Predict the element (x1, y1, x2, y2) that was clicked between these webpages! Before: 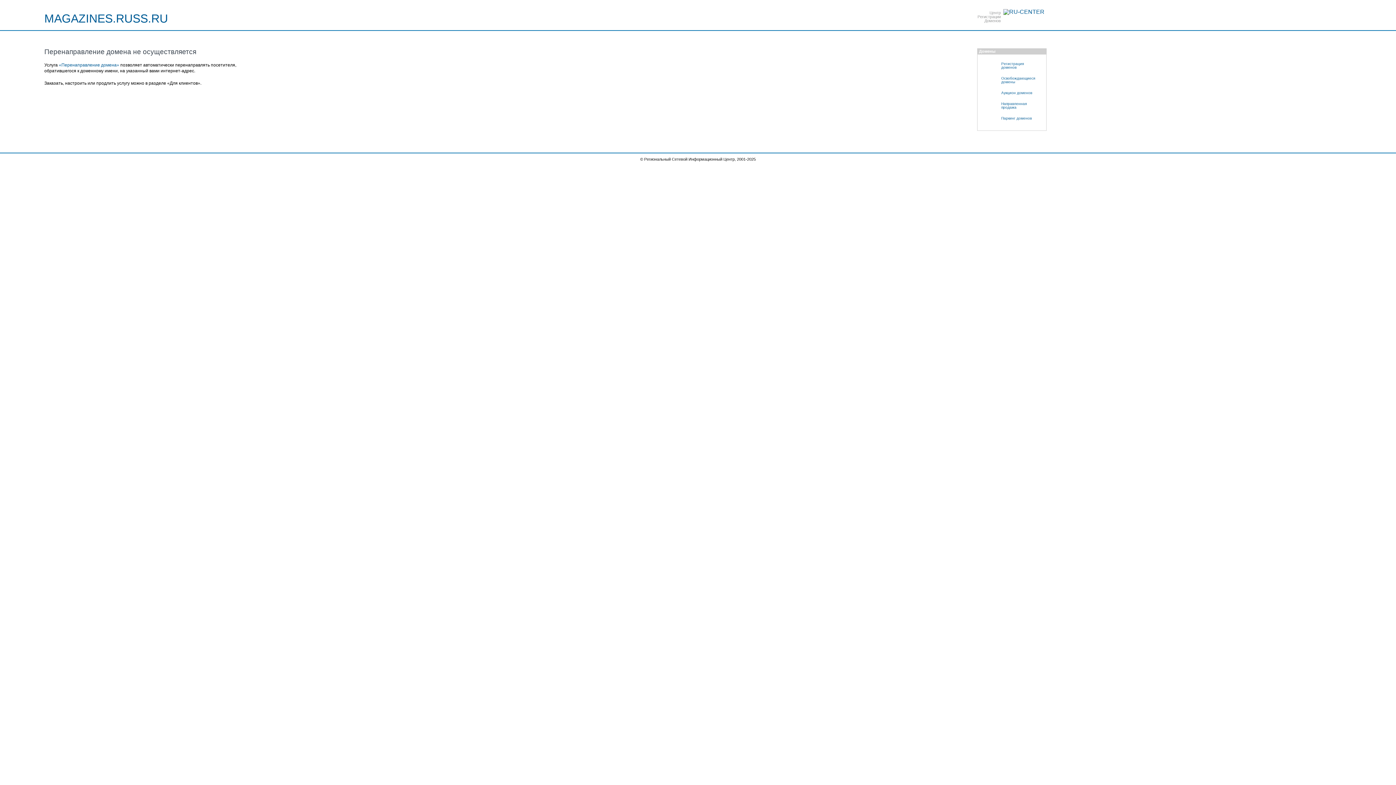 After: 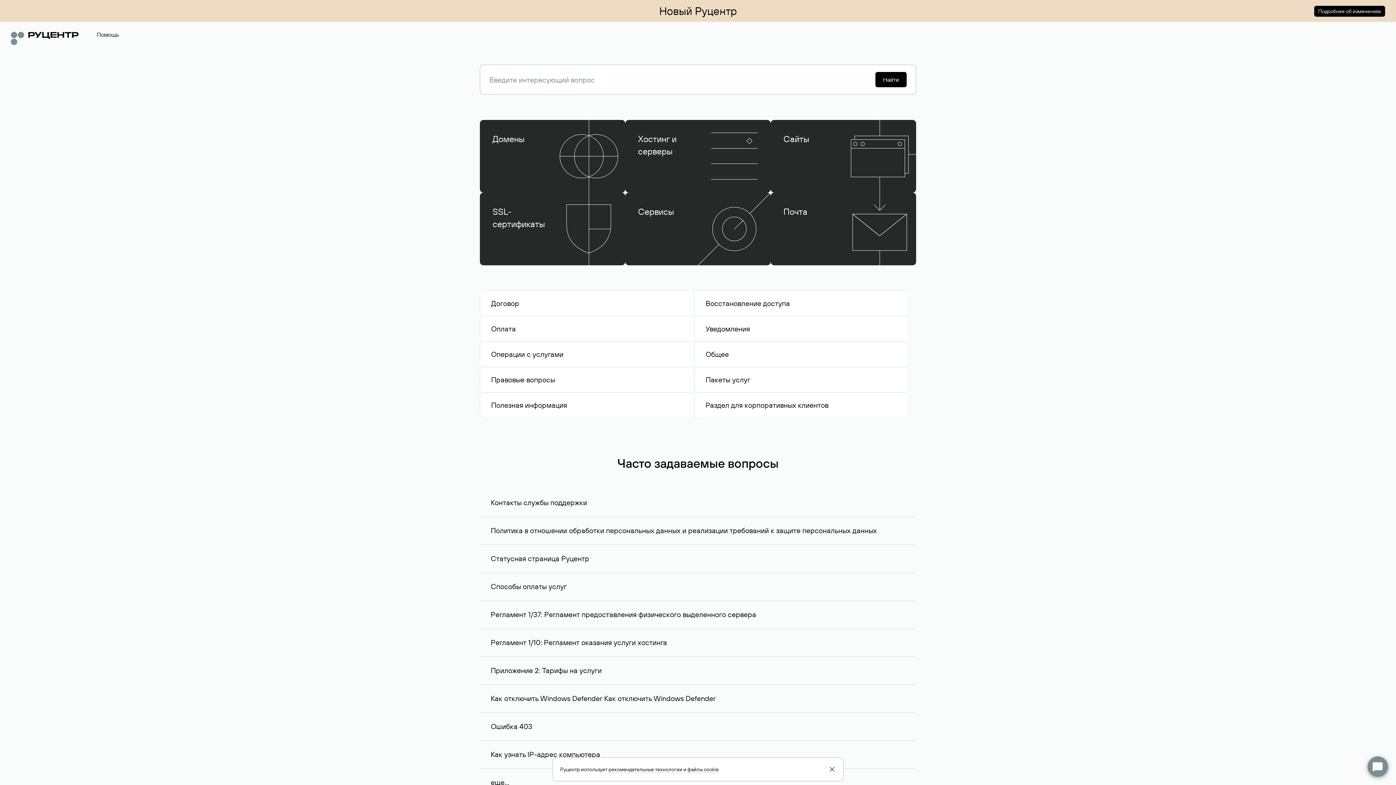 Action: bbox: (981, 98, 1046, 113) label: Направленная
продажа